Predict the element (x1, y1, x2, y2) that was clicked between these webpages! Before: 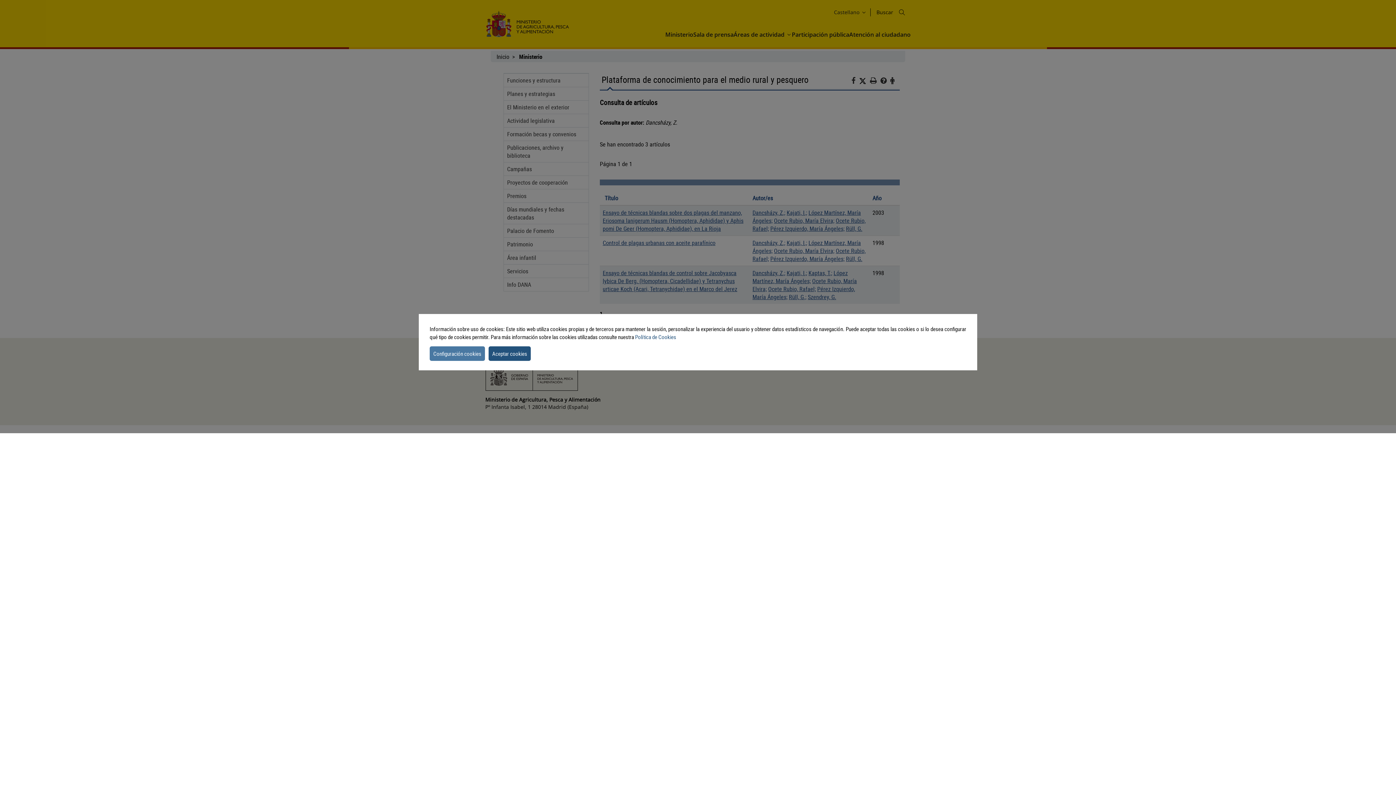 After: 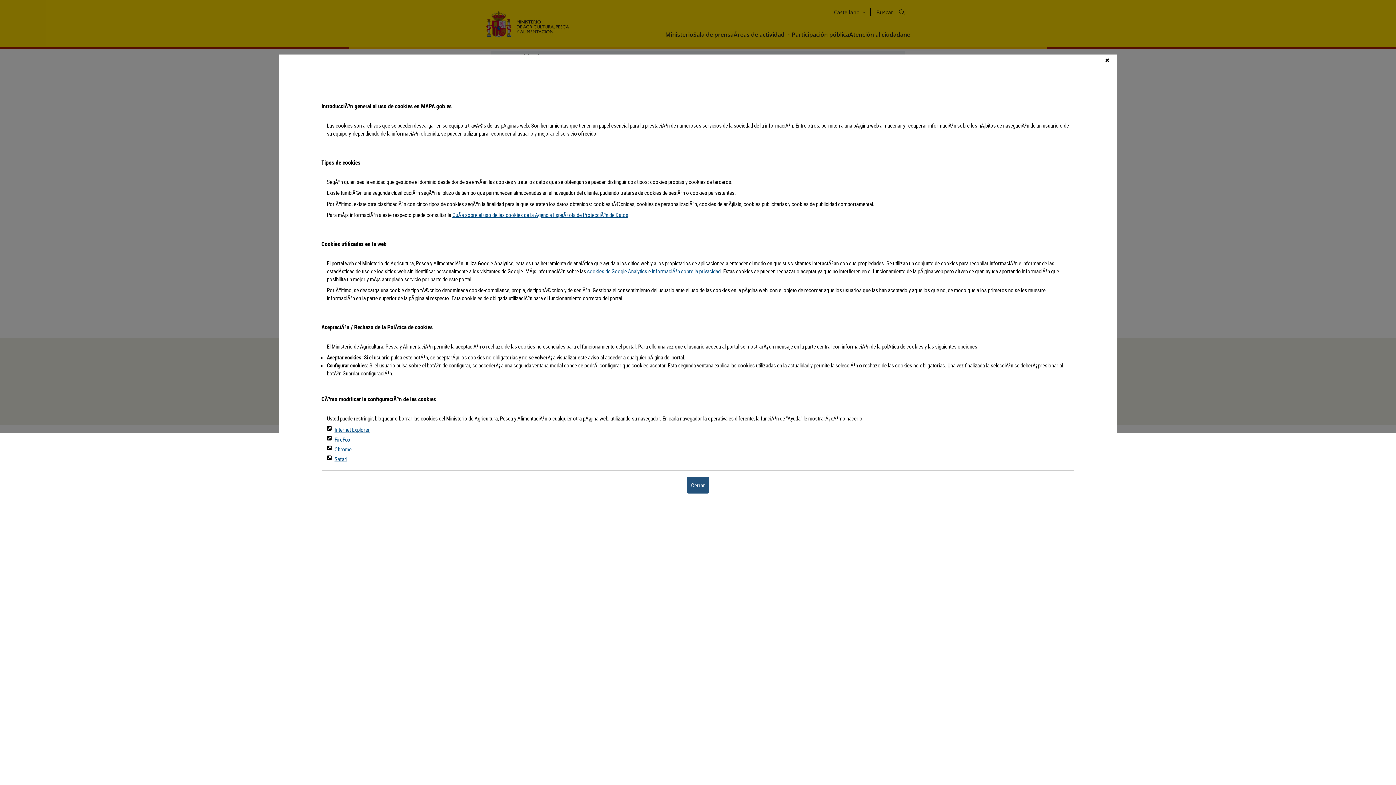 Action: bbox: (635, 333, 676, 340) label: Política de Cookies